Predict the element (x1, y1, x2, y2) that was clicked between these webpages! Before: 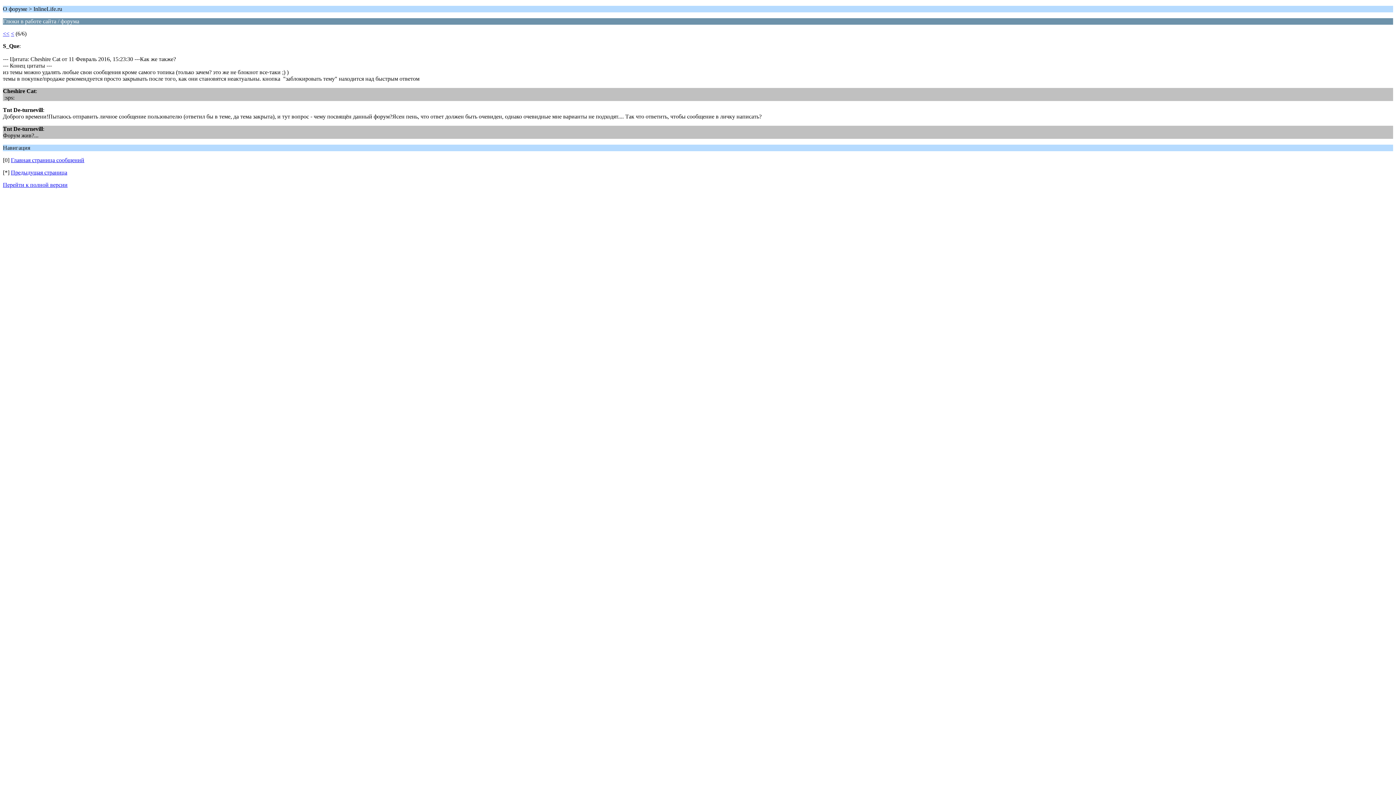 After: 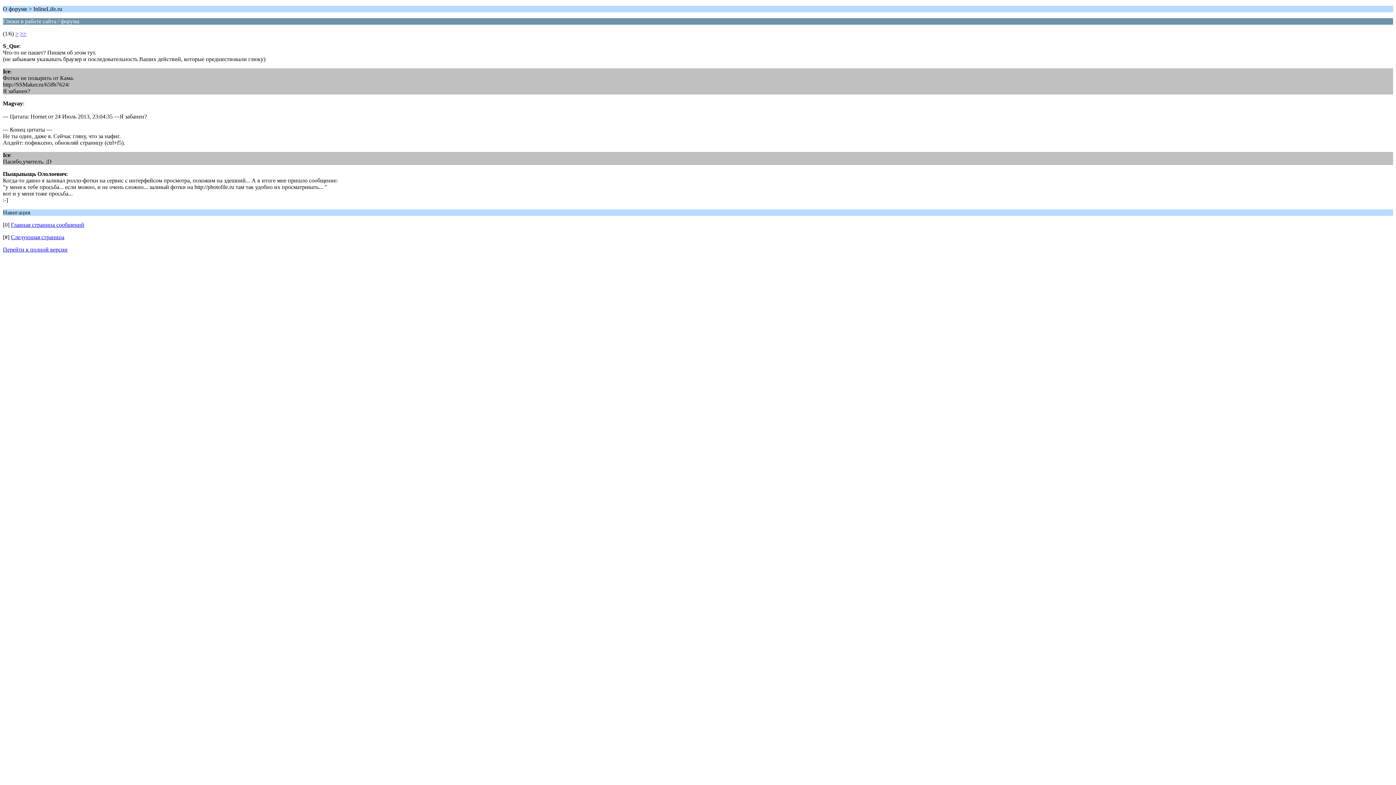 Action: label: << bbox: (2, 30, 9, 36)